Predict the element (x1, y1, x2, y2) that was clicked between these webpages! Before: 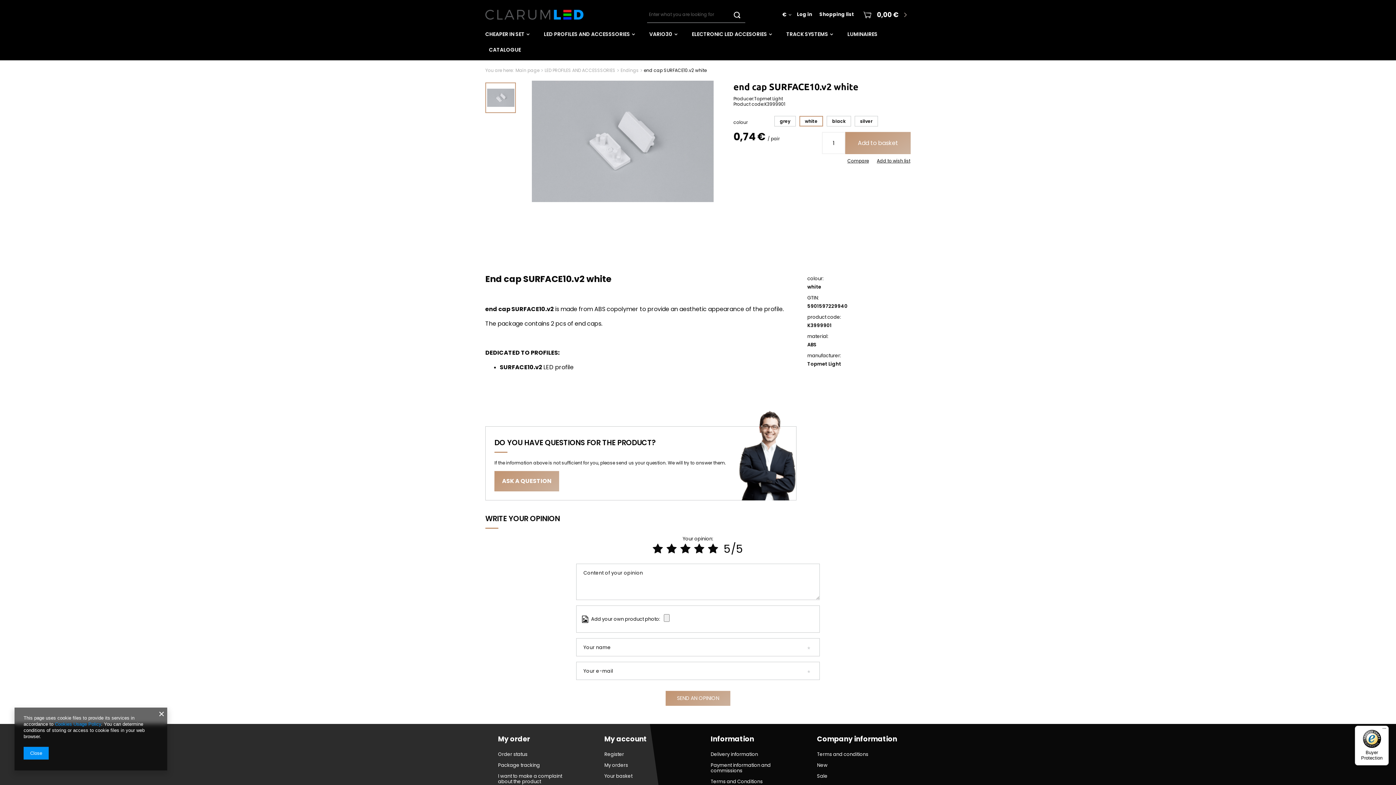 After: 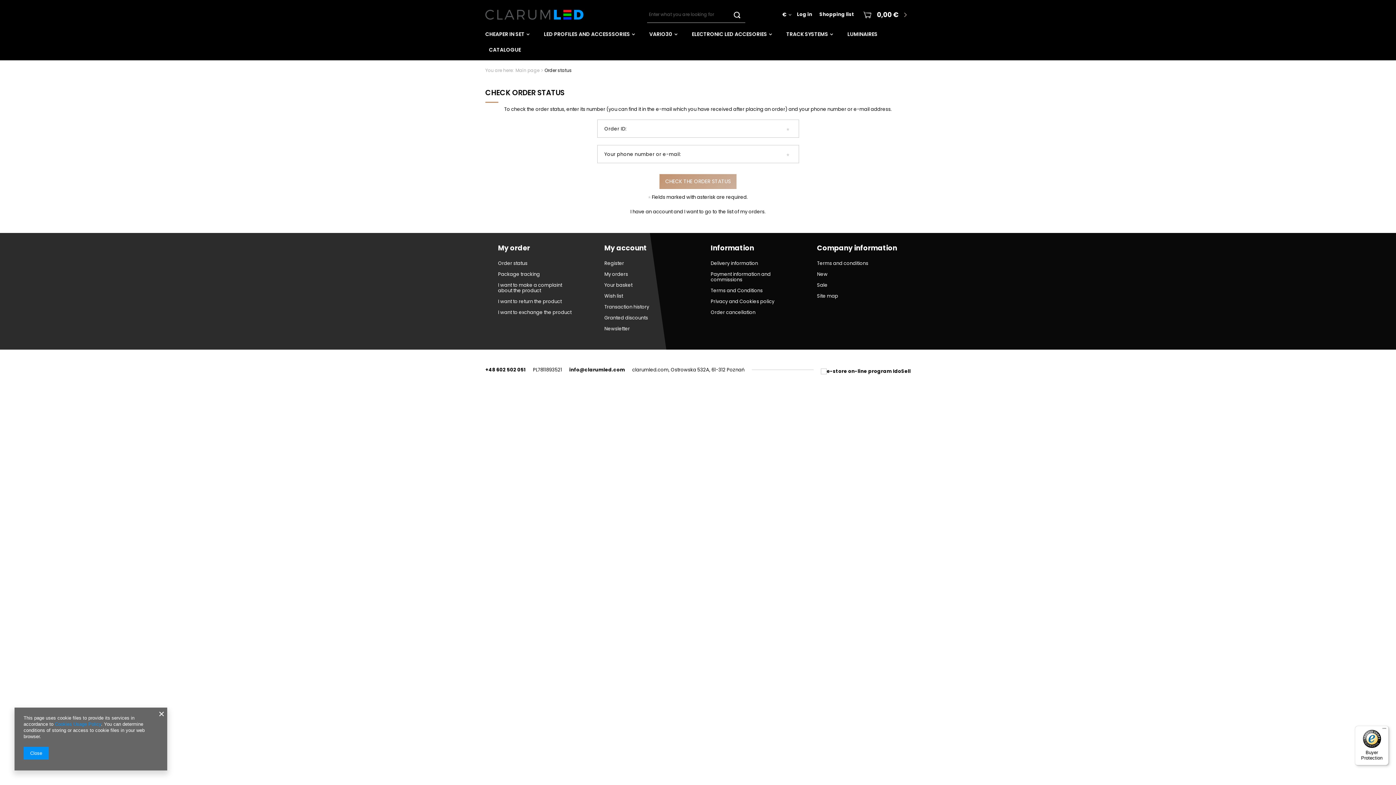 Action: bbox: (498, 752, 573, 757) label: Order status